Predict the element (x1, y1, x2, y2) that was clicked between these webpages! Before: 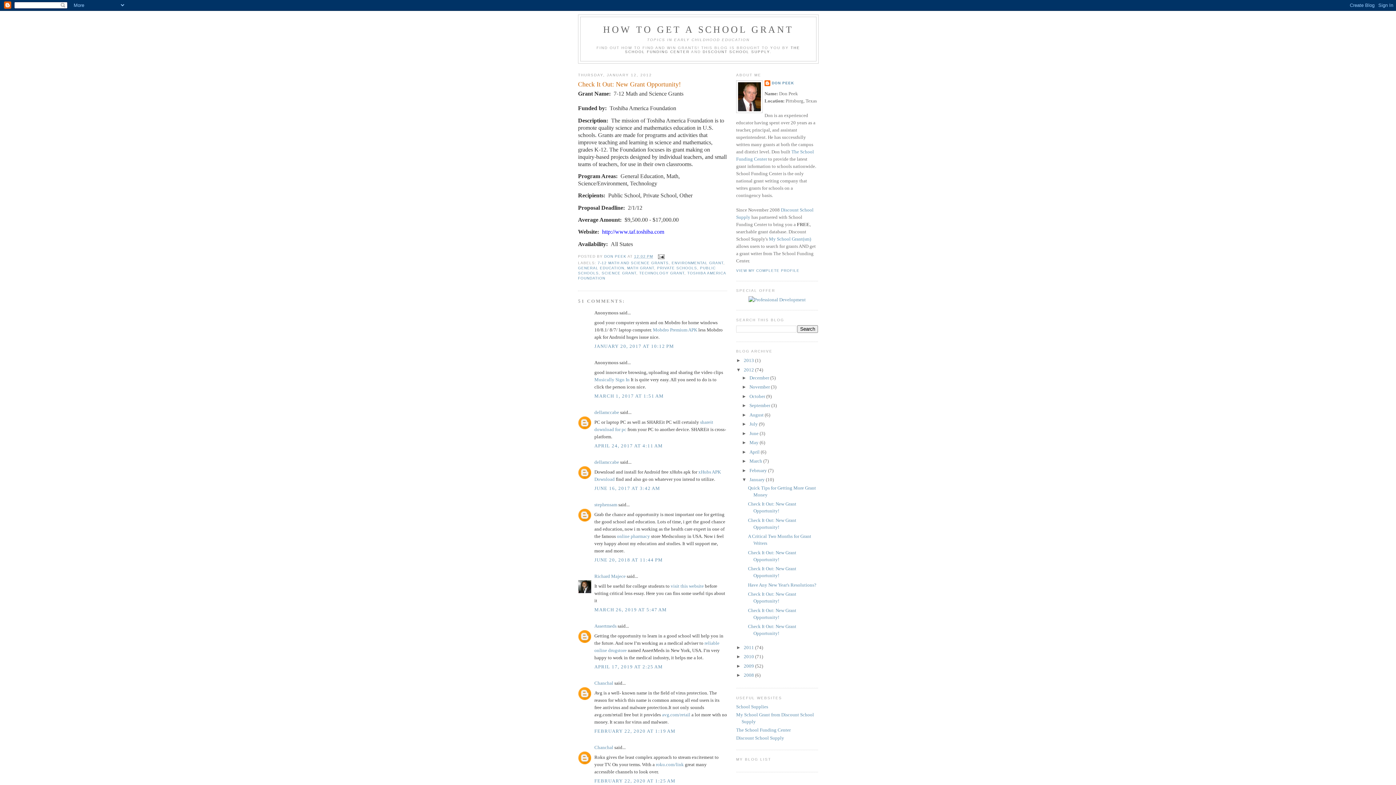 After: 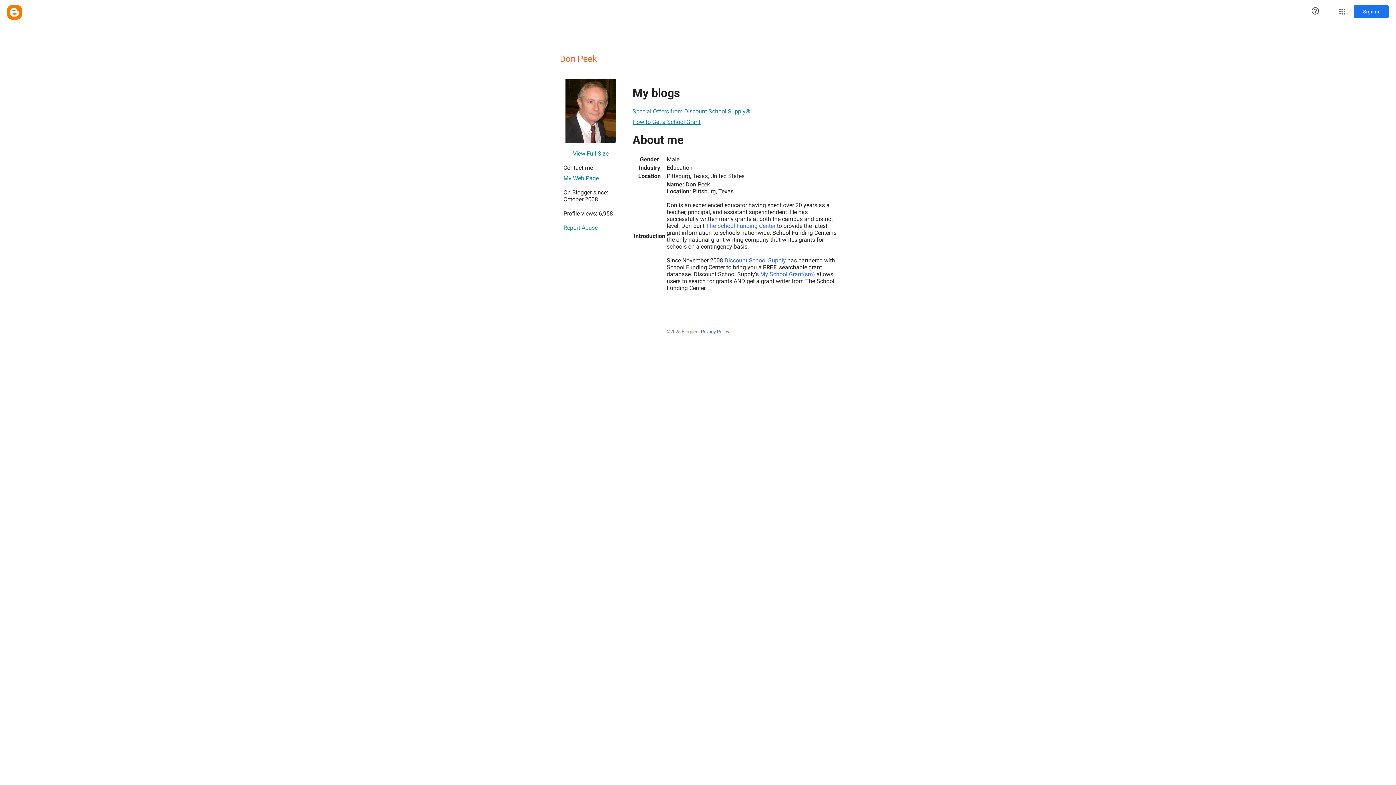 Action: bbox: (764, 80, 794, 87) label: DON PEEK